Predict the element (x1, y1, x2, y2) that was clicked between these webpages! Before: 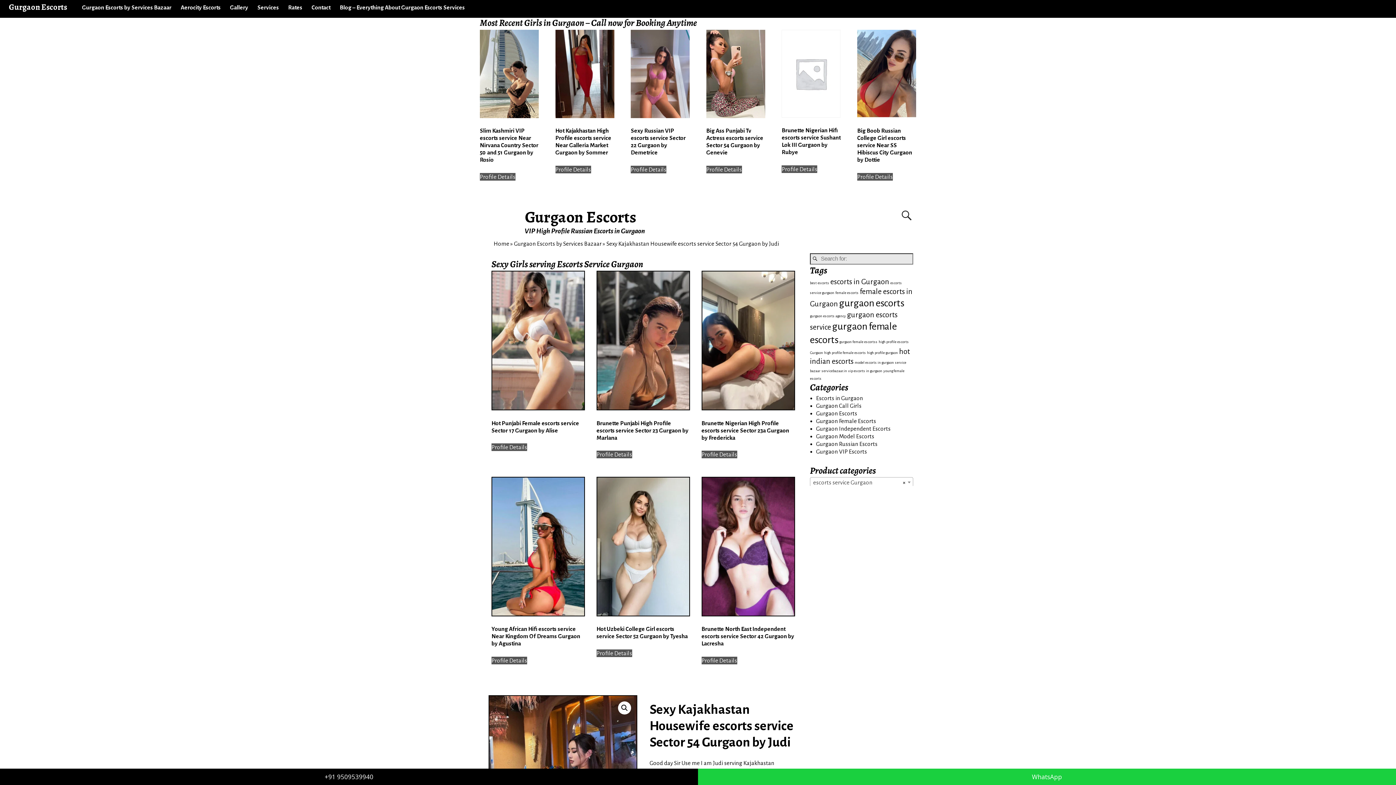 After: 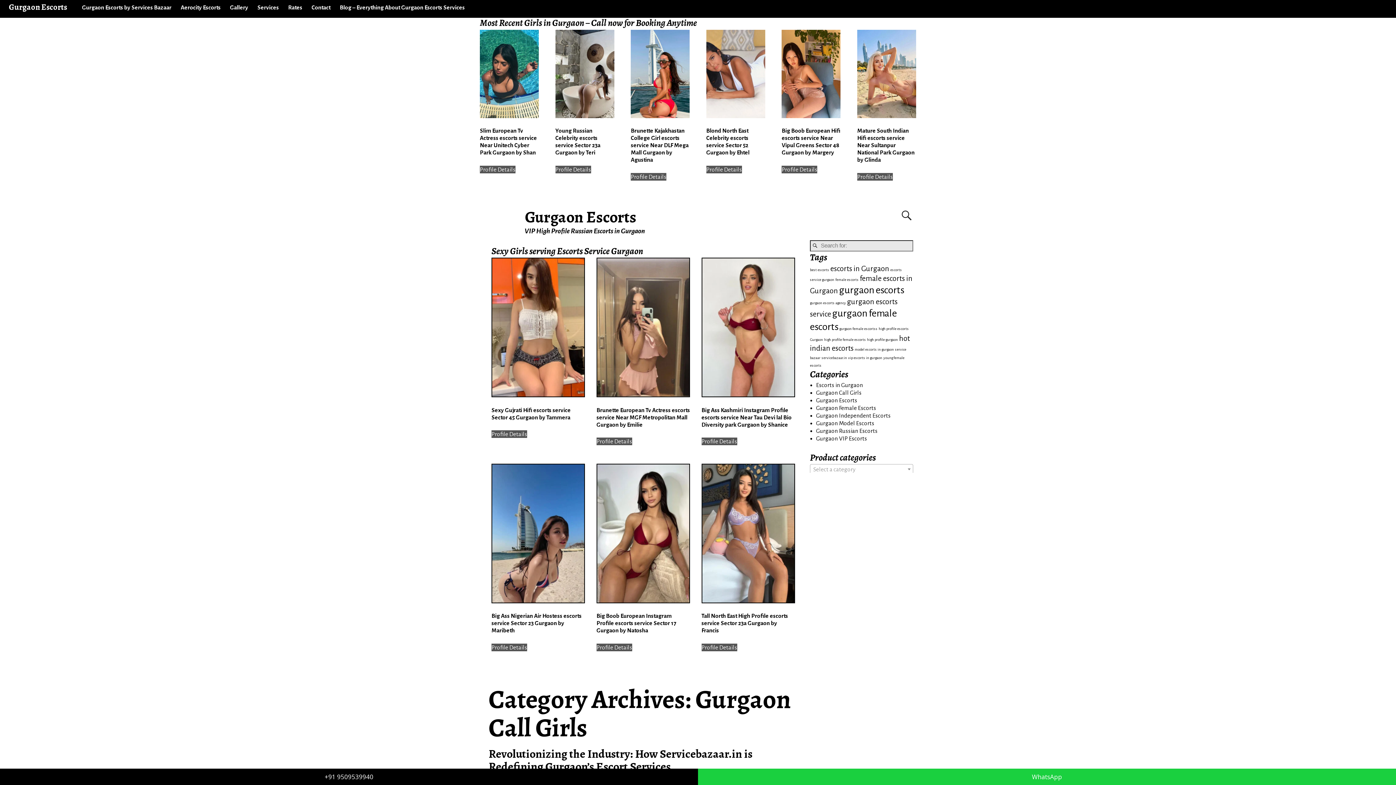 Action: label: Gurgaon Call Girls bbox: (816, 402, 861, 408)